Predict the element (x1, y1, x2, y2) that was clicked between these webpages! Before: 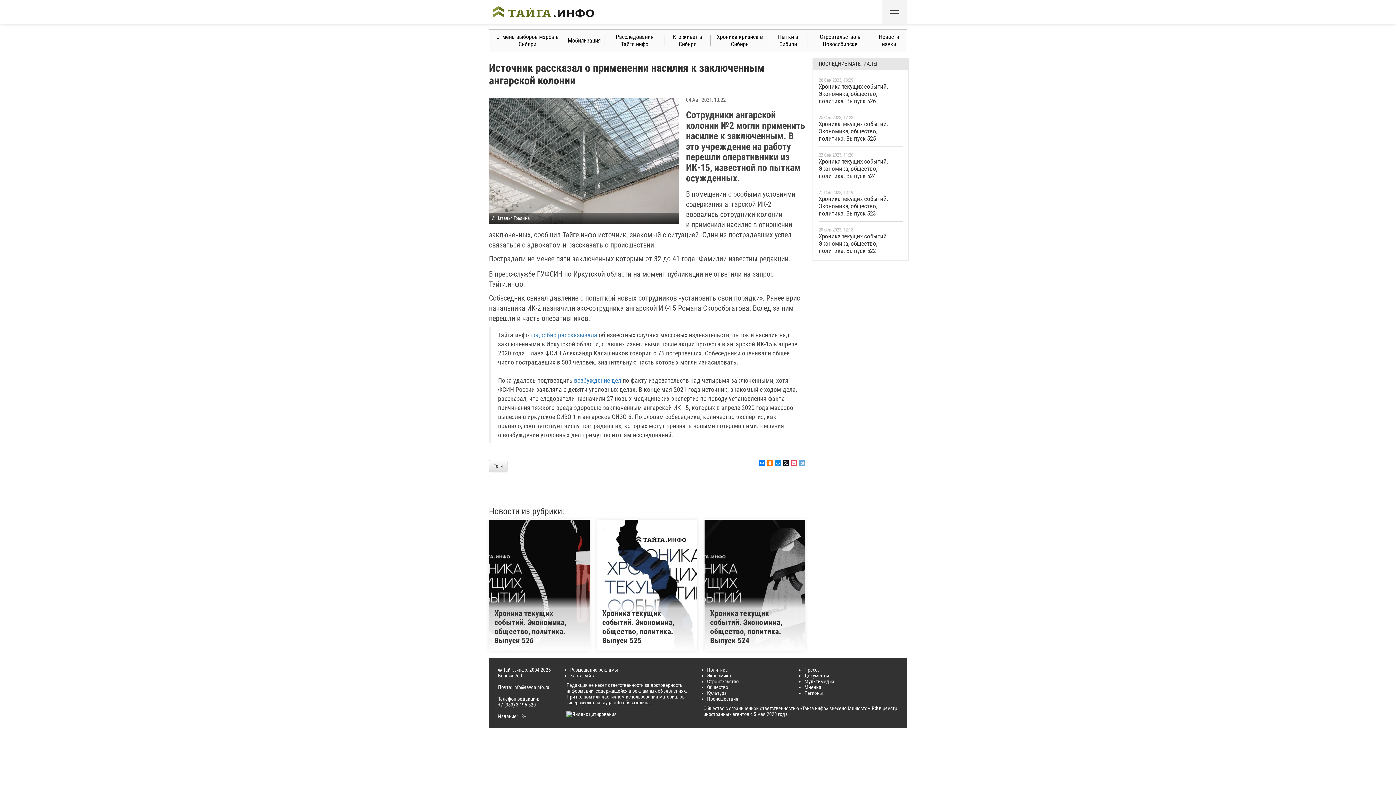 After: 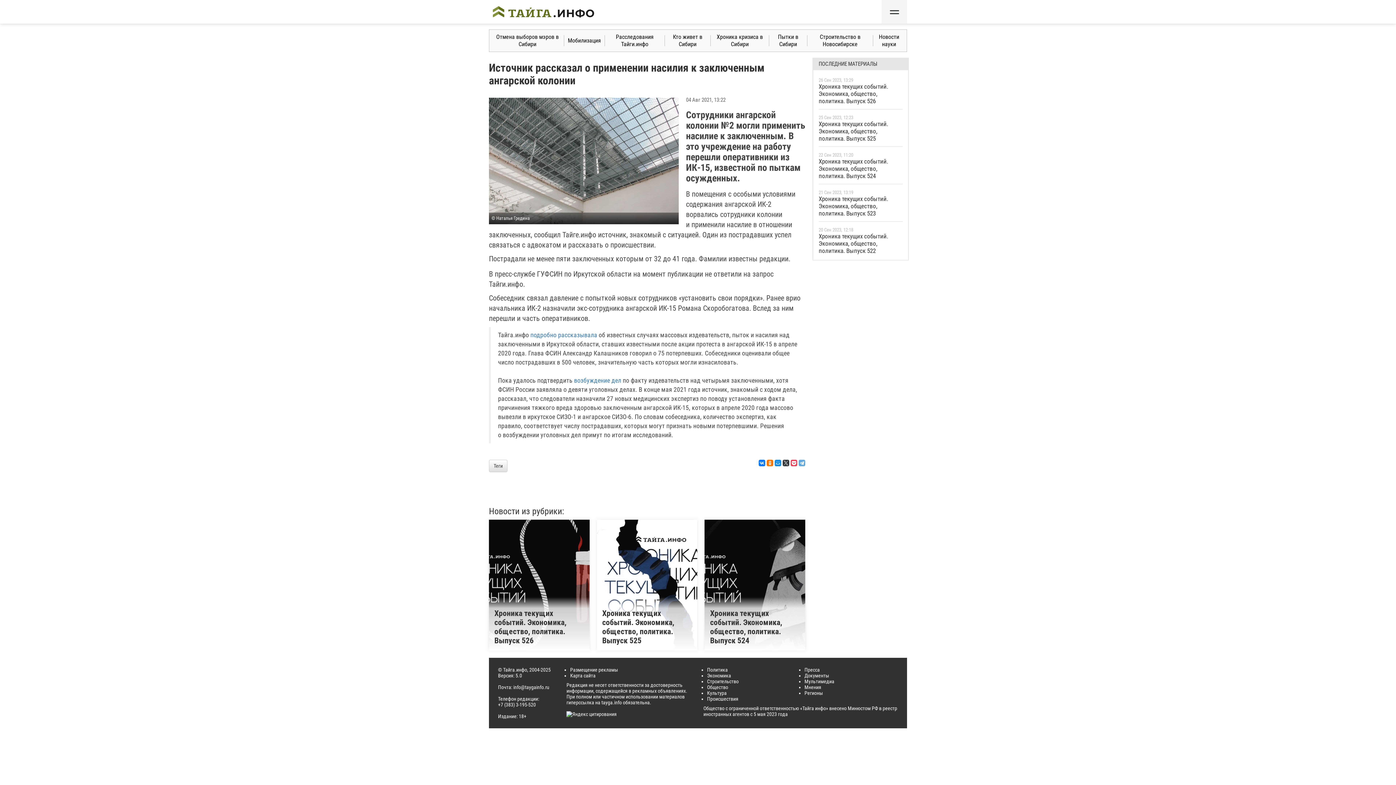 Action: bbox: (782, 460, 789, 466)